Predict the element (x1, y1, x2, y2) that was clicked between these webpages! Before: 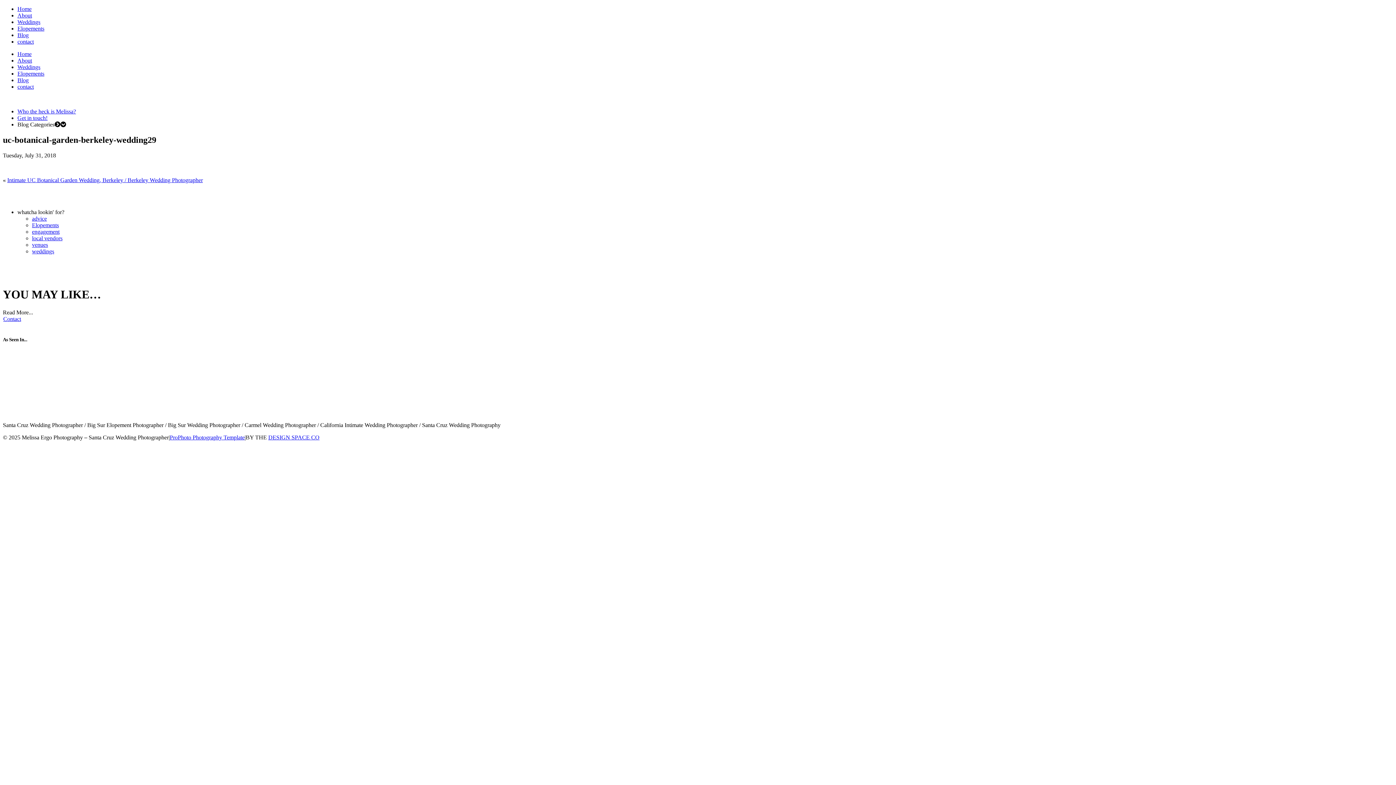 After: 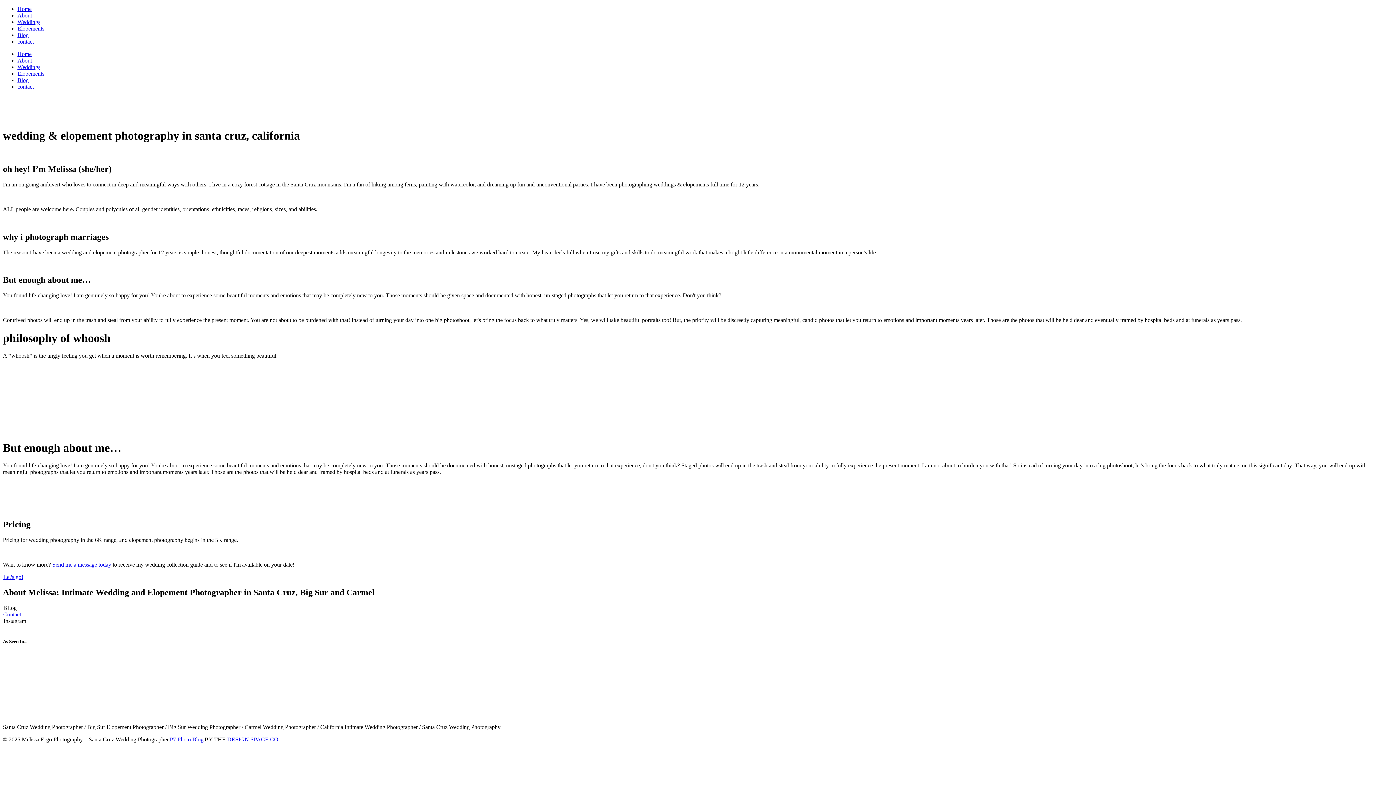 Action: label: About bbox: (17, 57, 32, 63)